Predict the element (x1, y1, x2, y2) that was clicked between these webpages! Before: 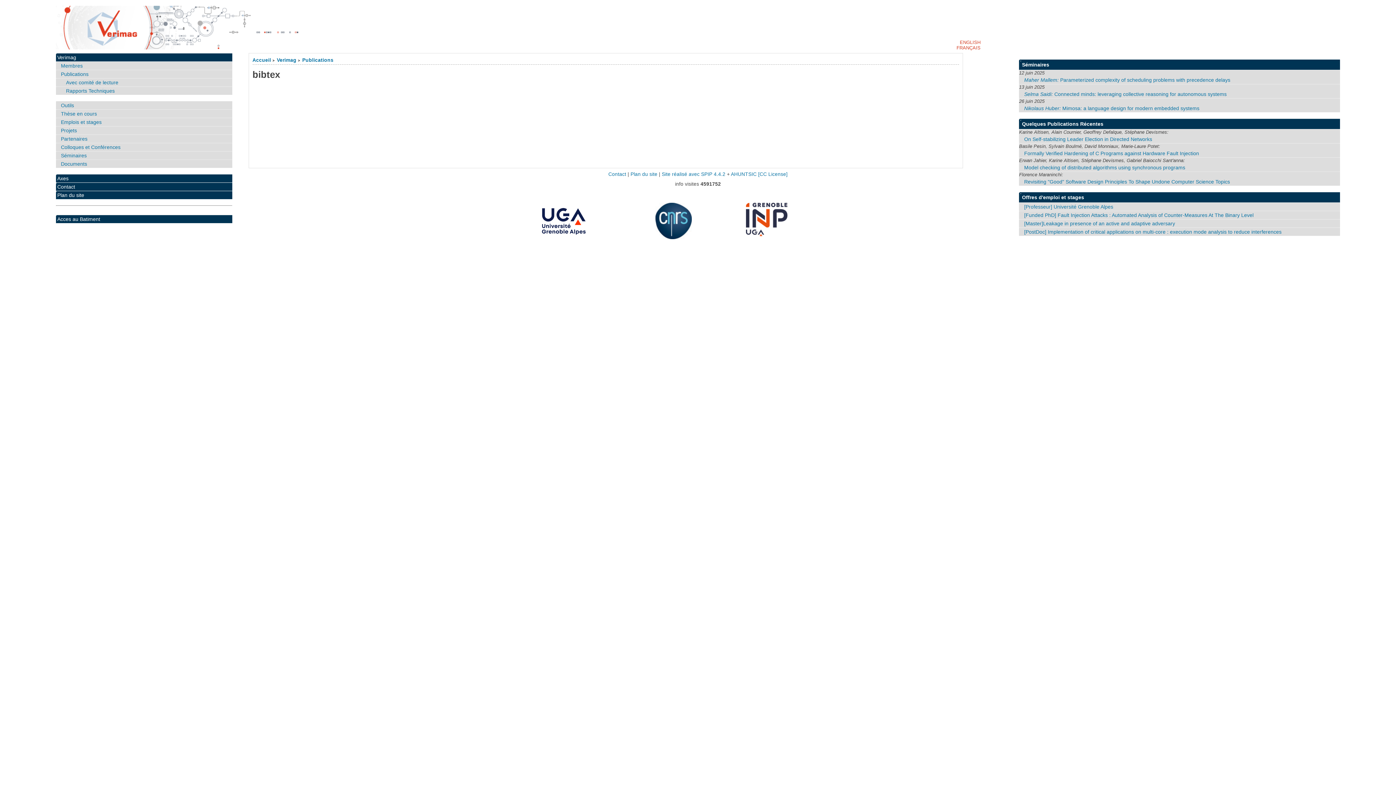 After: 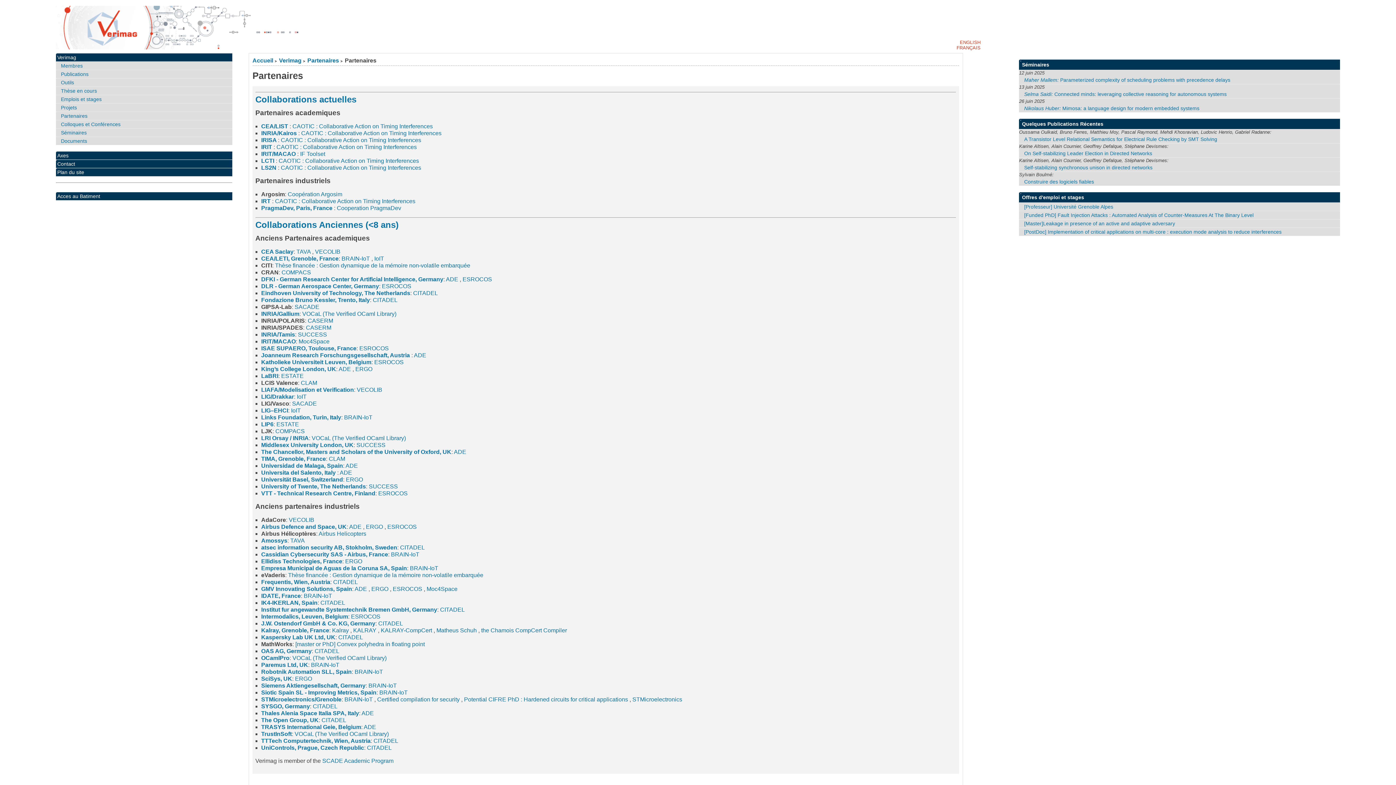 Action: bbox: (55, 134, 232, 142) label: Partenaires